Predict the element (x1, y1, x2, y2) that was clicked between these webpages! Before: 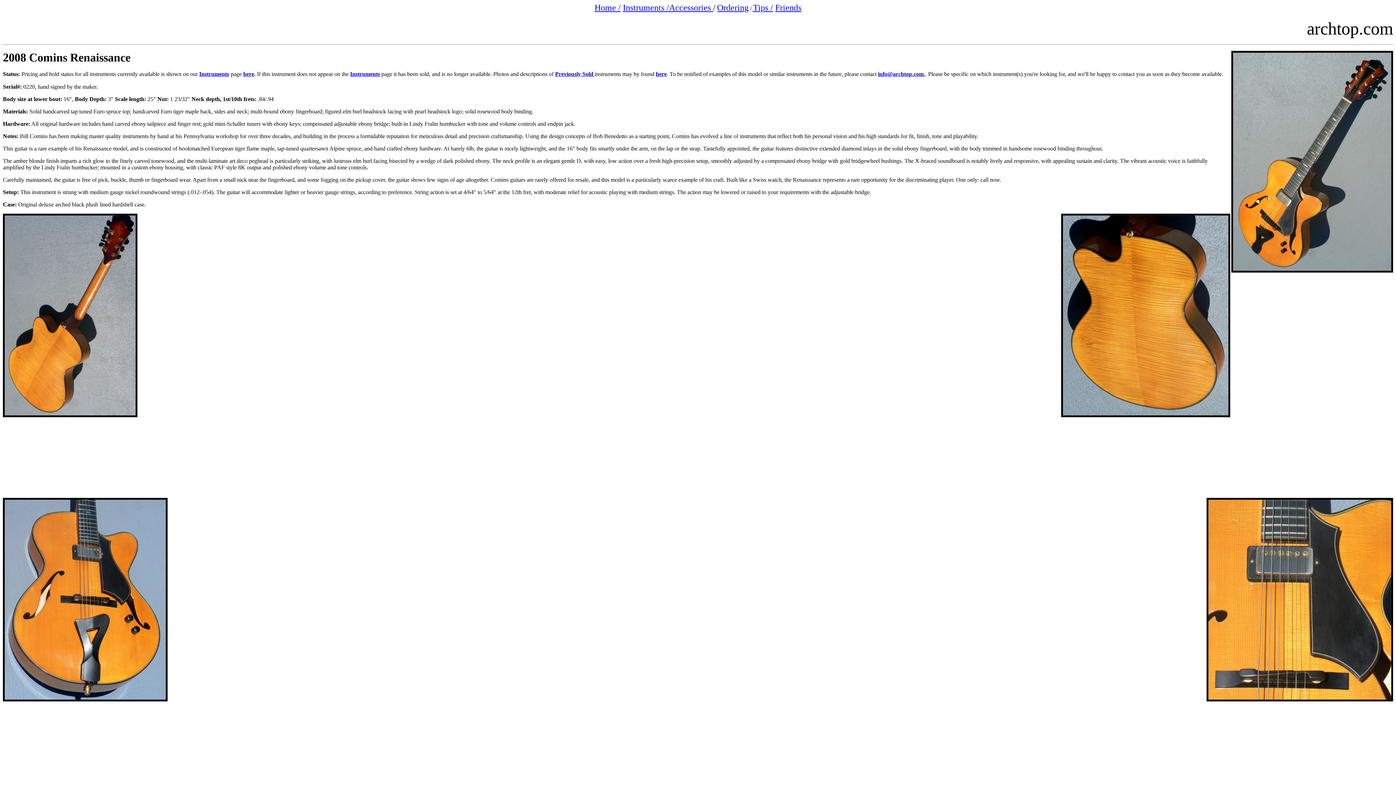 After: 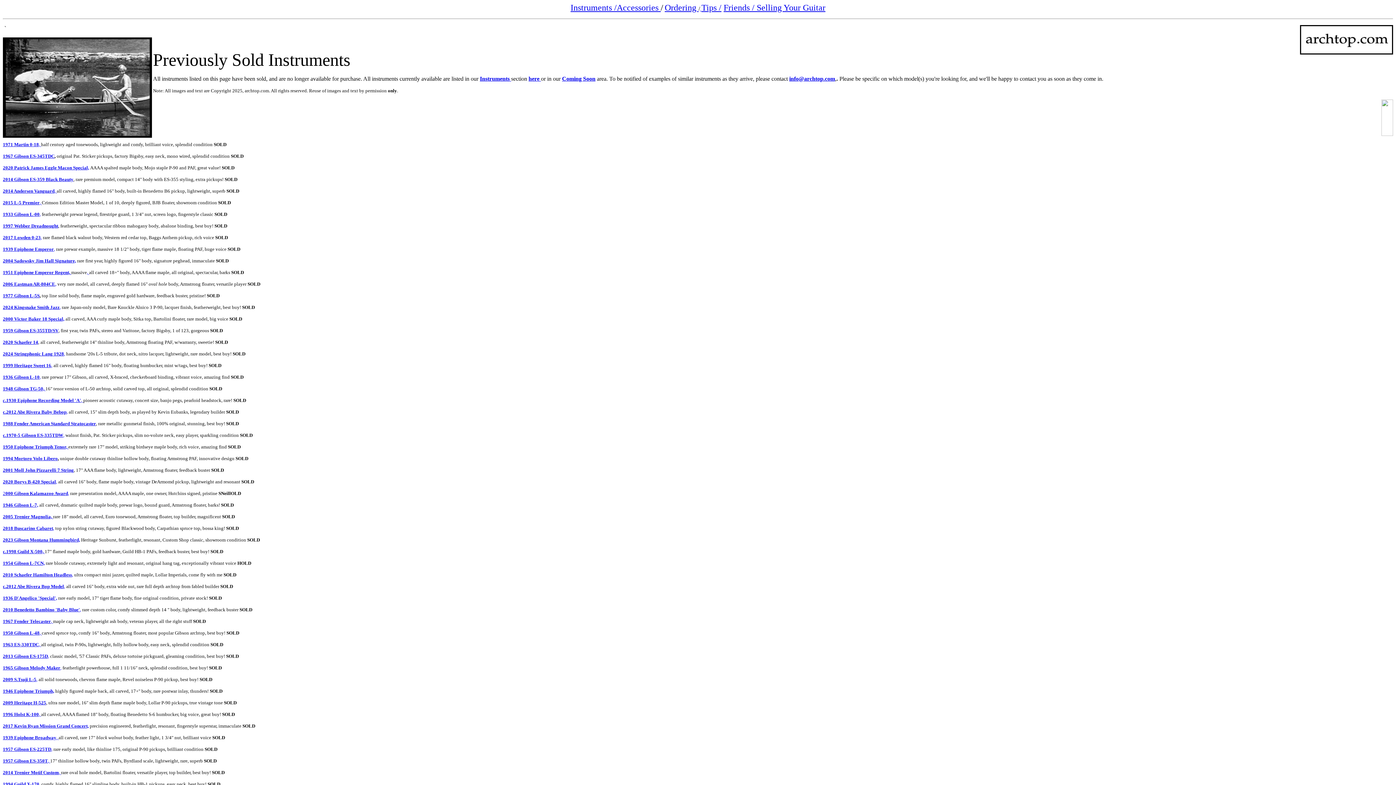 Action: label: Previously Sold  bbox: (555, 70, 594, 77)